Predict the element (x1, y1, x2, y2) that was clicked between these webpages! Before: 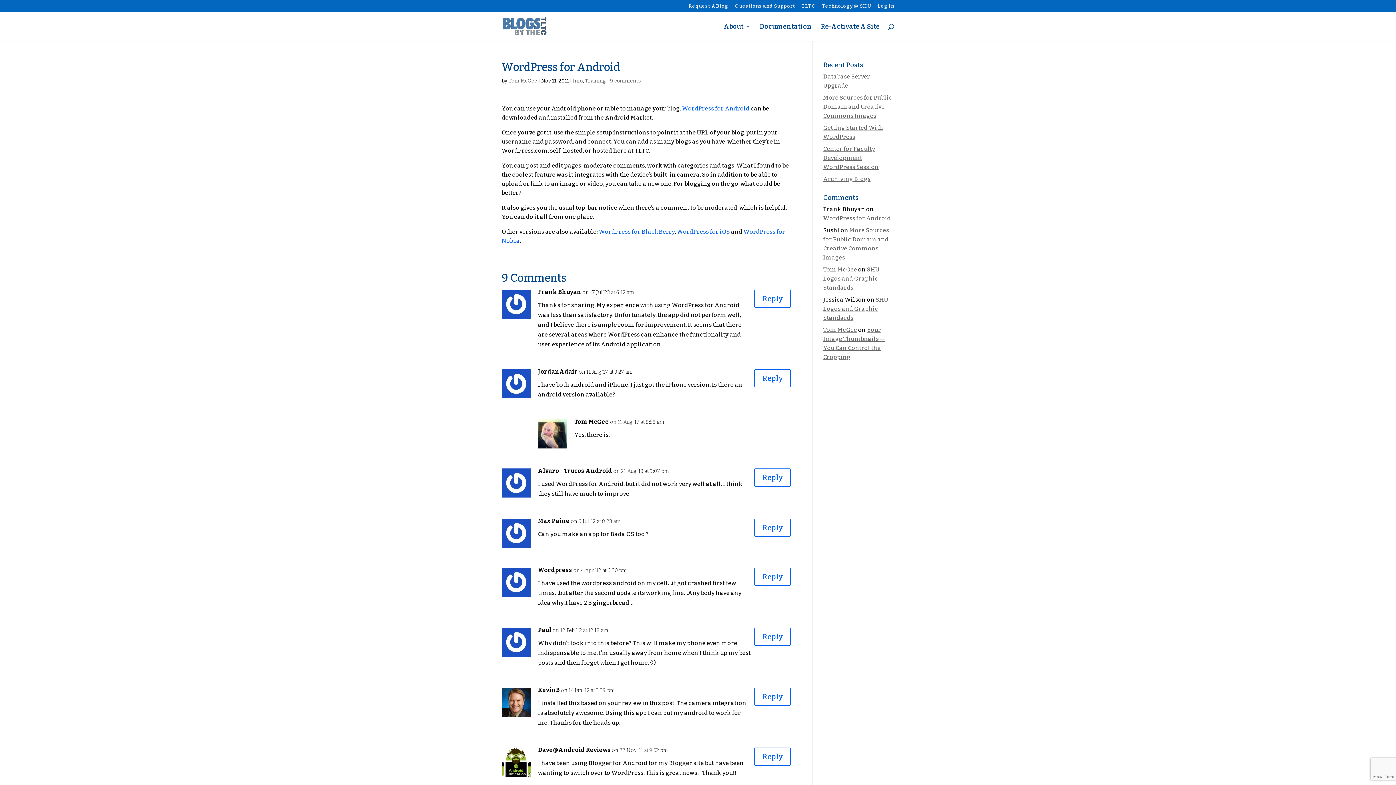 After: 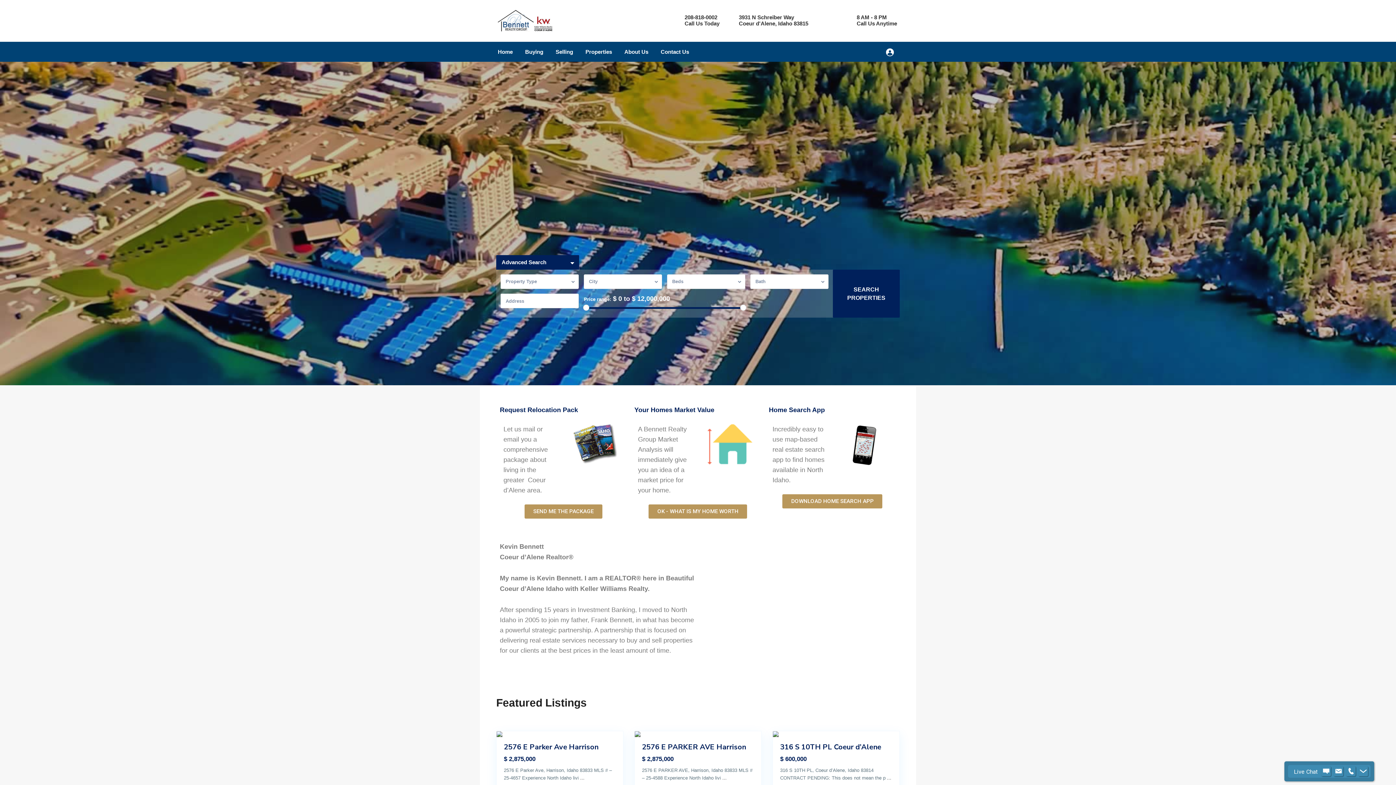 Action: bbox: (538, 685, 560, 695) label: KevinB